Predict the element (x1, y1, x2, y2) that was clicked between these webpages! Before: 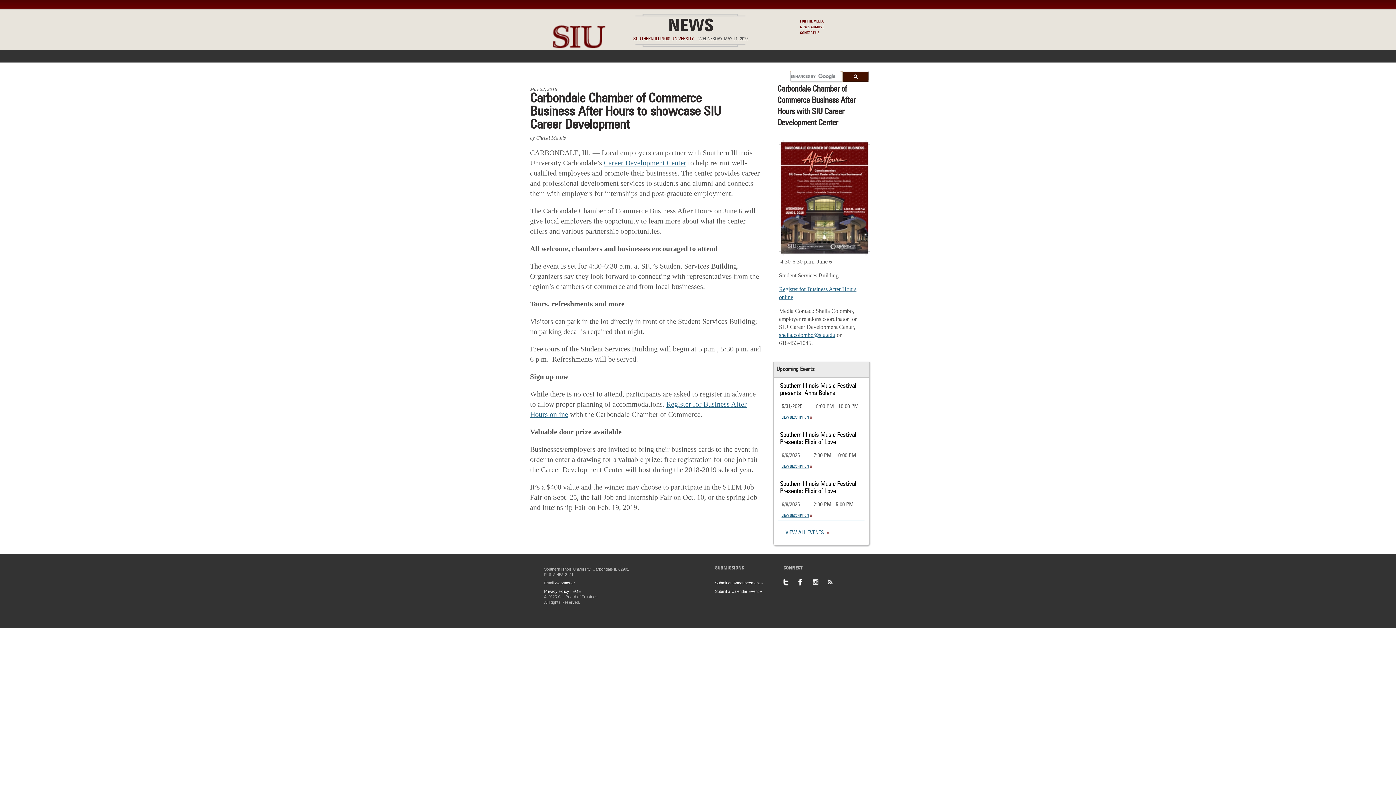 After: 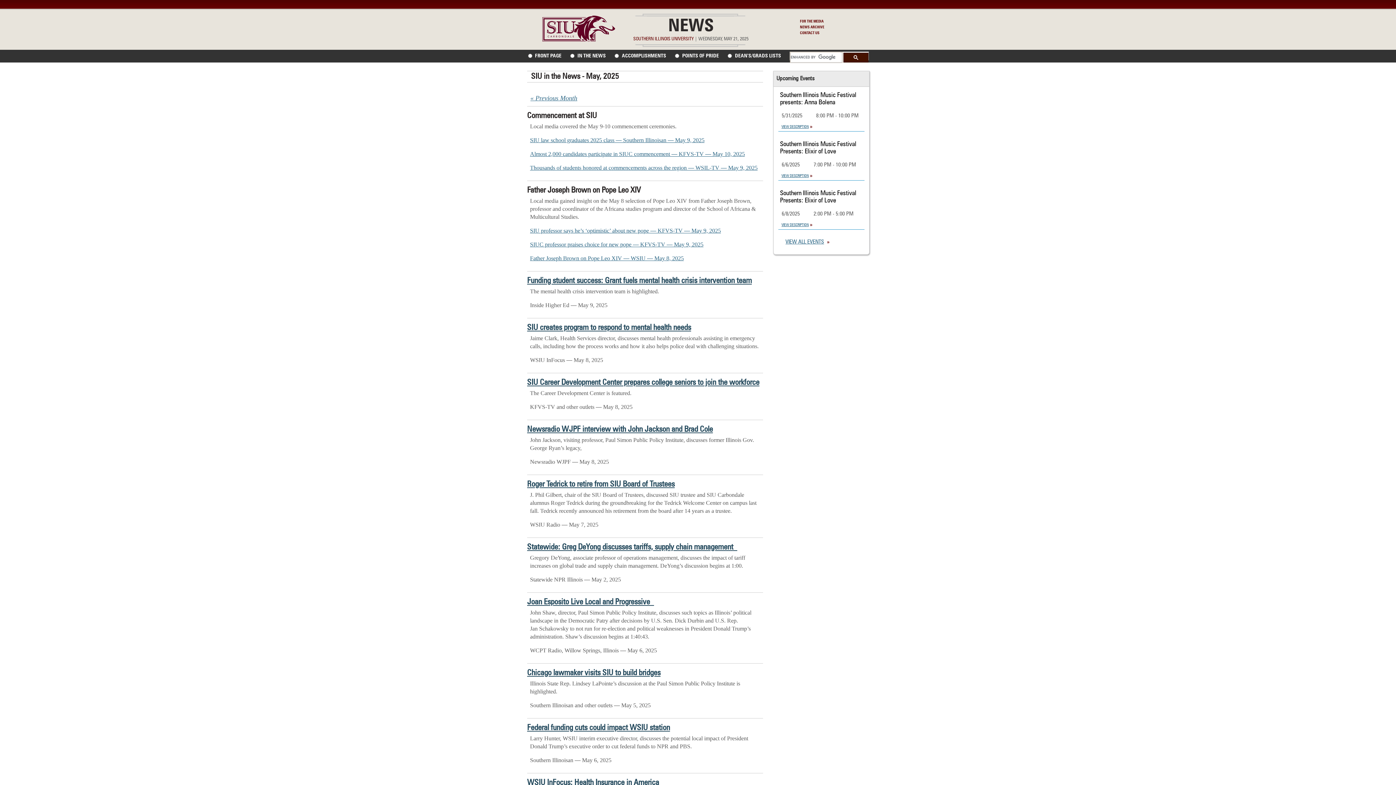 Action: bbox: (569, 70, 610, 80) label: IN THE NEWS